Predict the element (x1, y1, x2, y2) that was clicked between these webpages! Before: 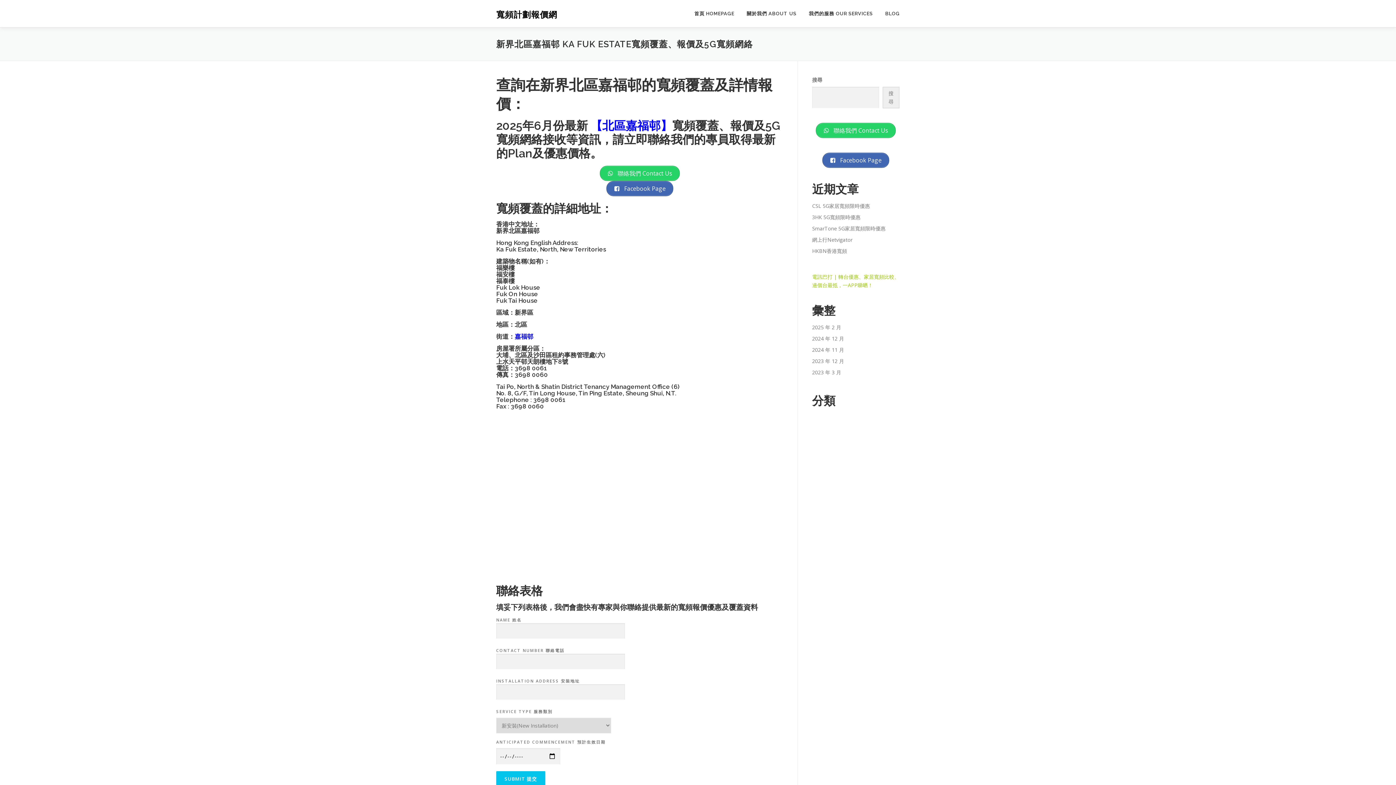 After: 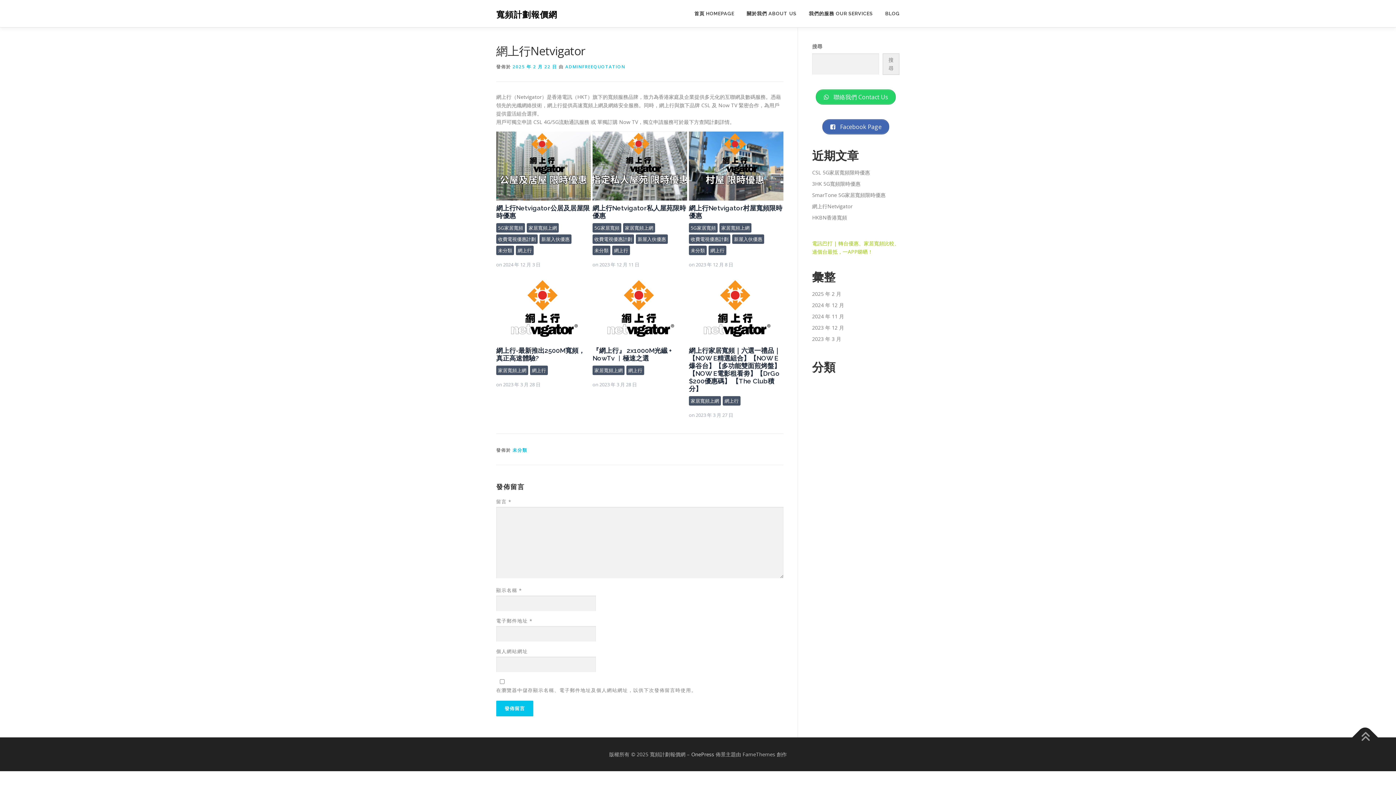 Action: label: 網上行Netvigator bbox: (812, 236, 852, 243)